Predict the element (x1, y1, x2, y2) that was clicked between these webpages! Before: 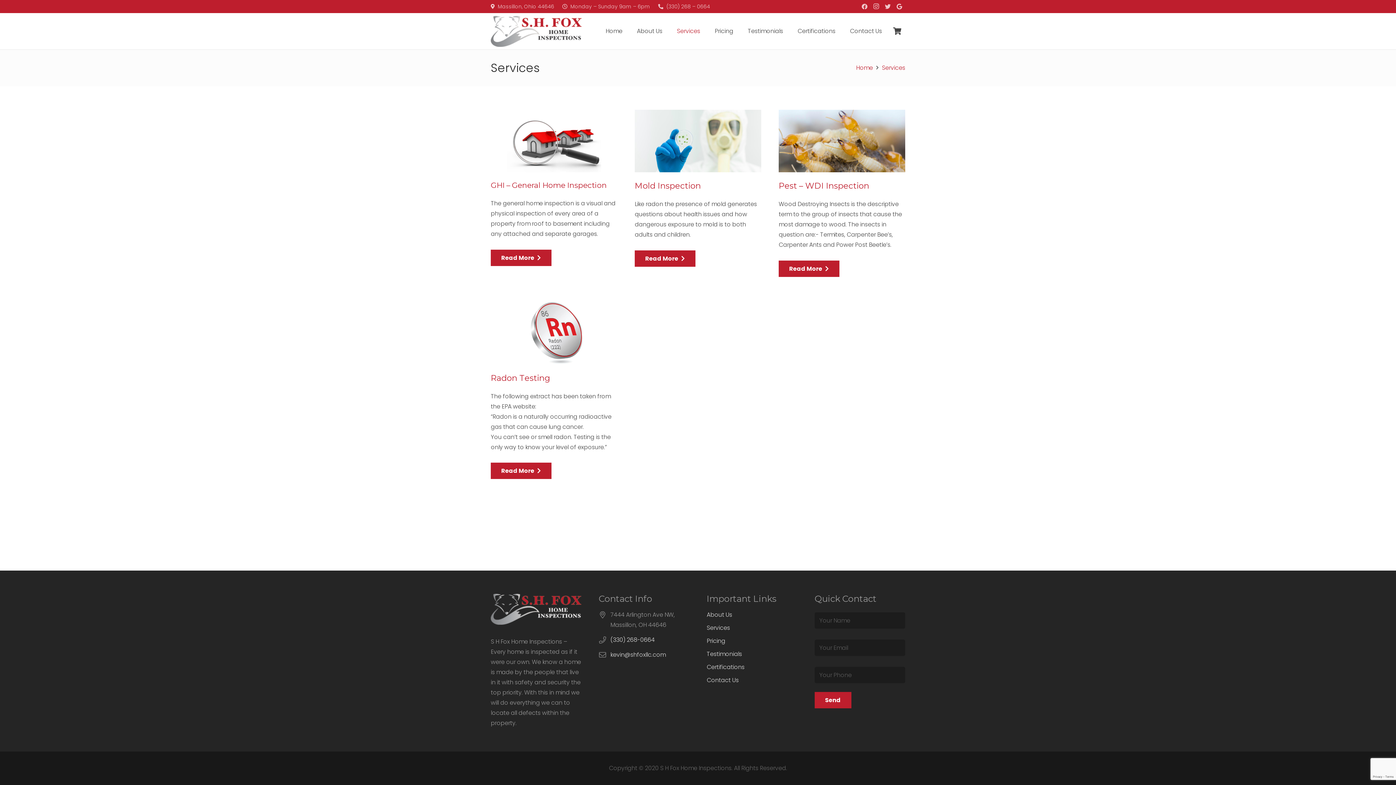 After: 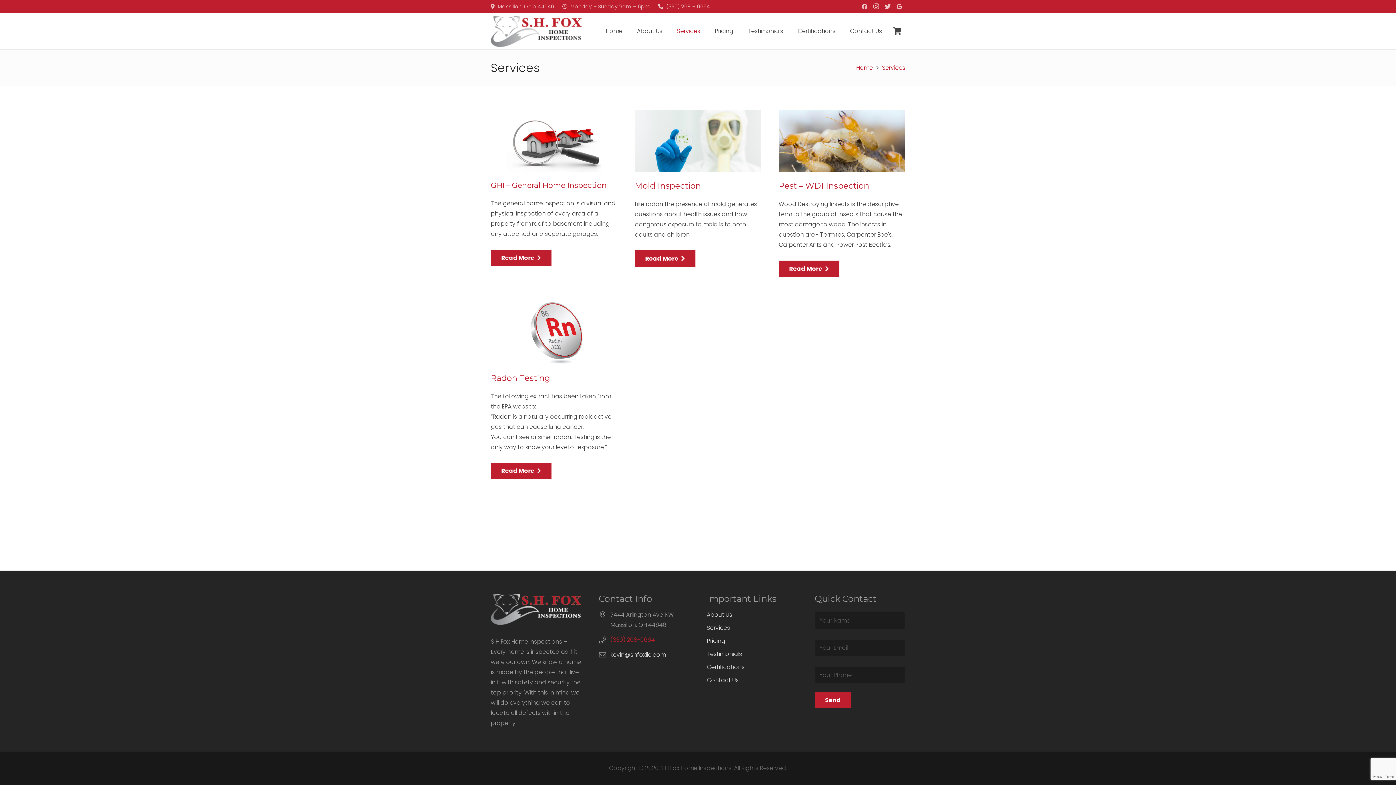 Action: label: (330) 268-0664 bbox: (610, 636, 654, 644)